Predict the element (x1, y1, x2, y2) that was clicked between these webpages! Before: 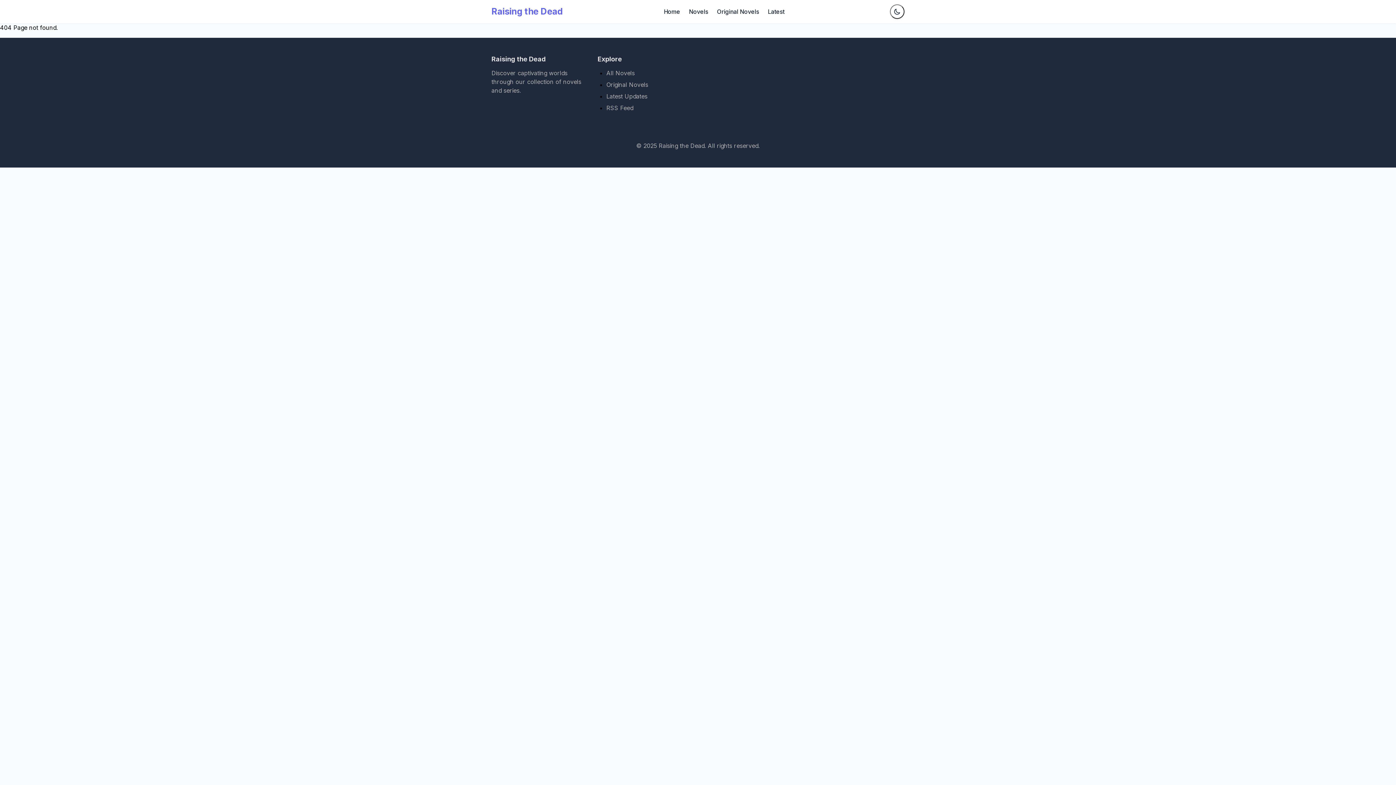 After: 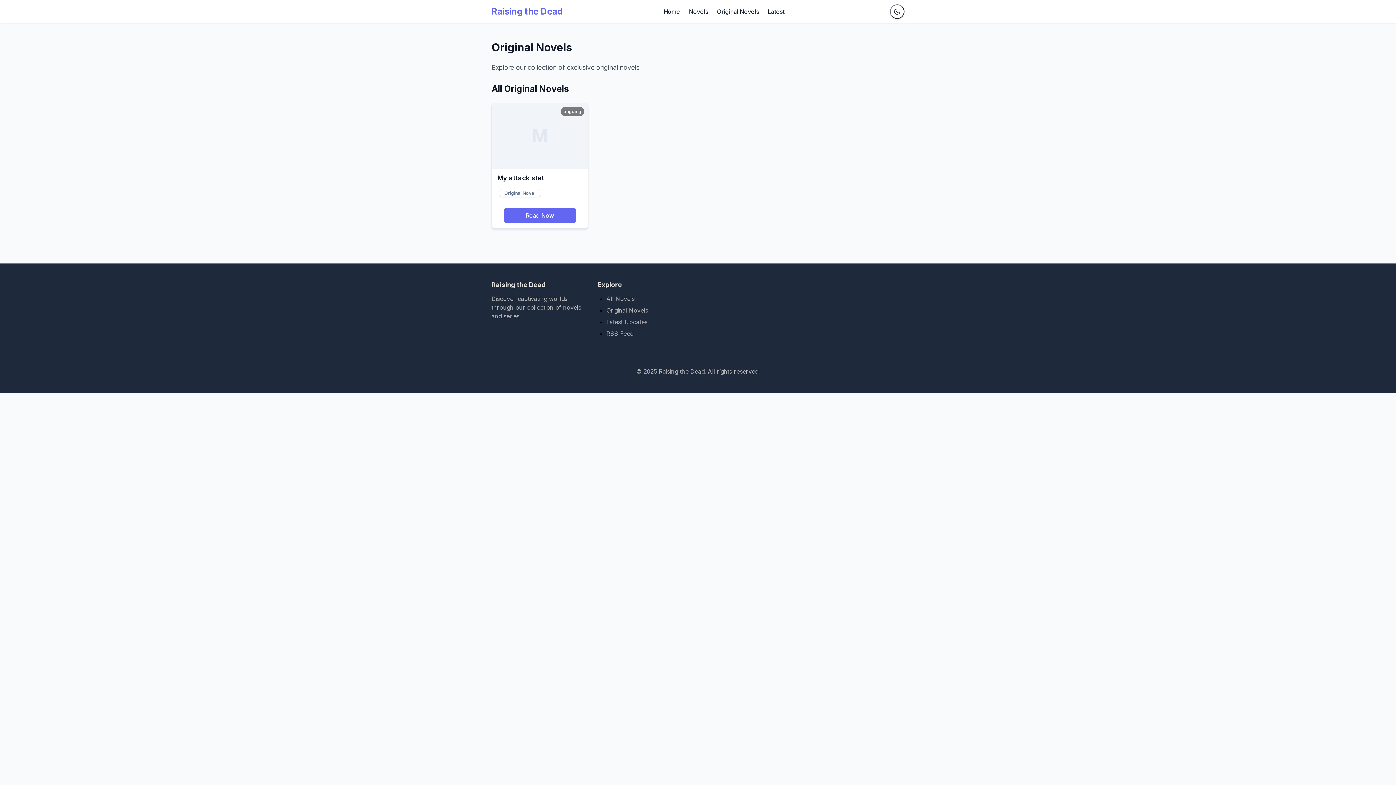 Action: bbox: (606, 81, 648, 88) label: Original Novels